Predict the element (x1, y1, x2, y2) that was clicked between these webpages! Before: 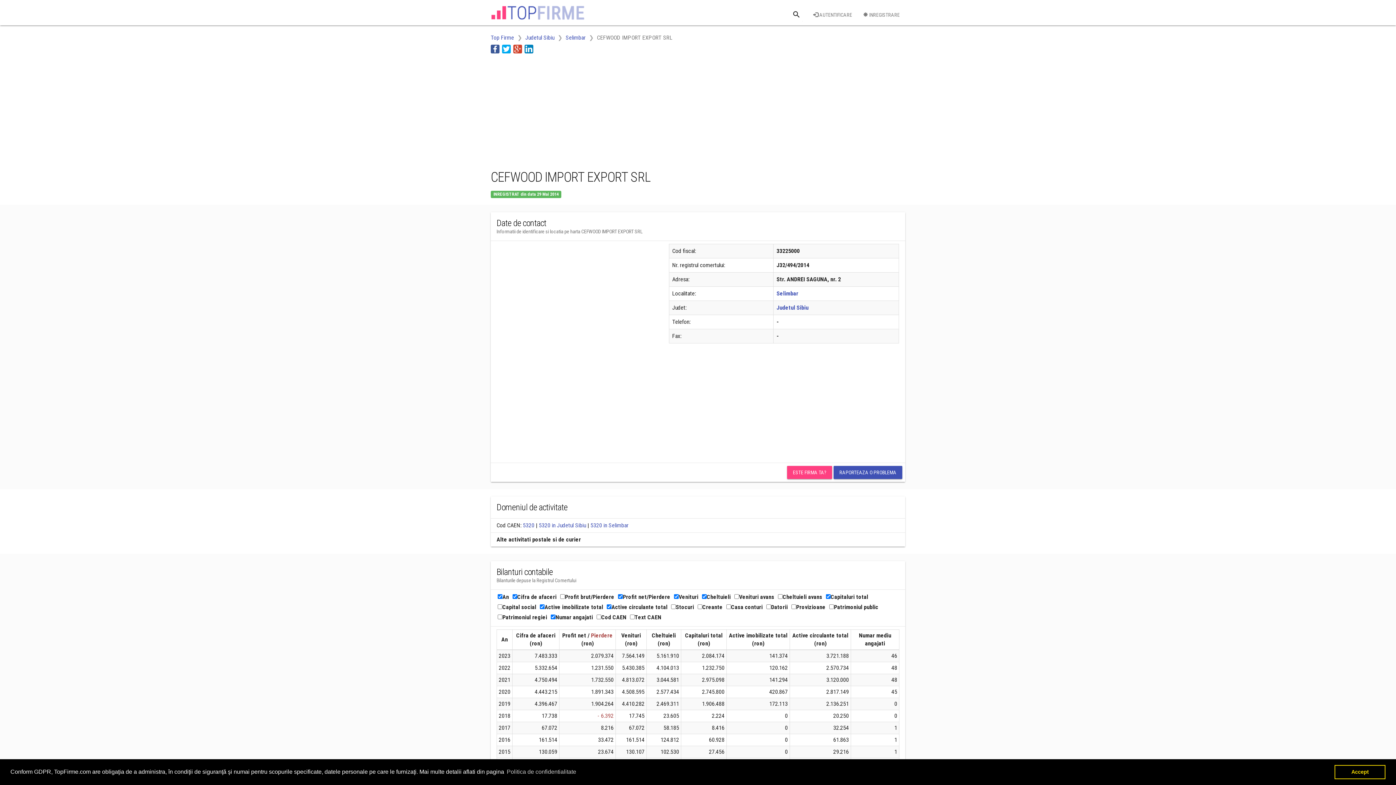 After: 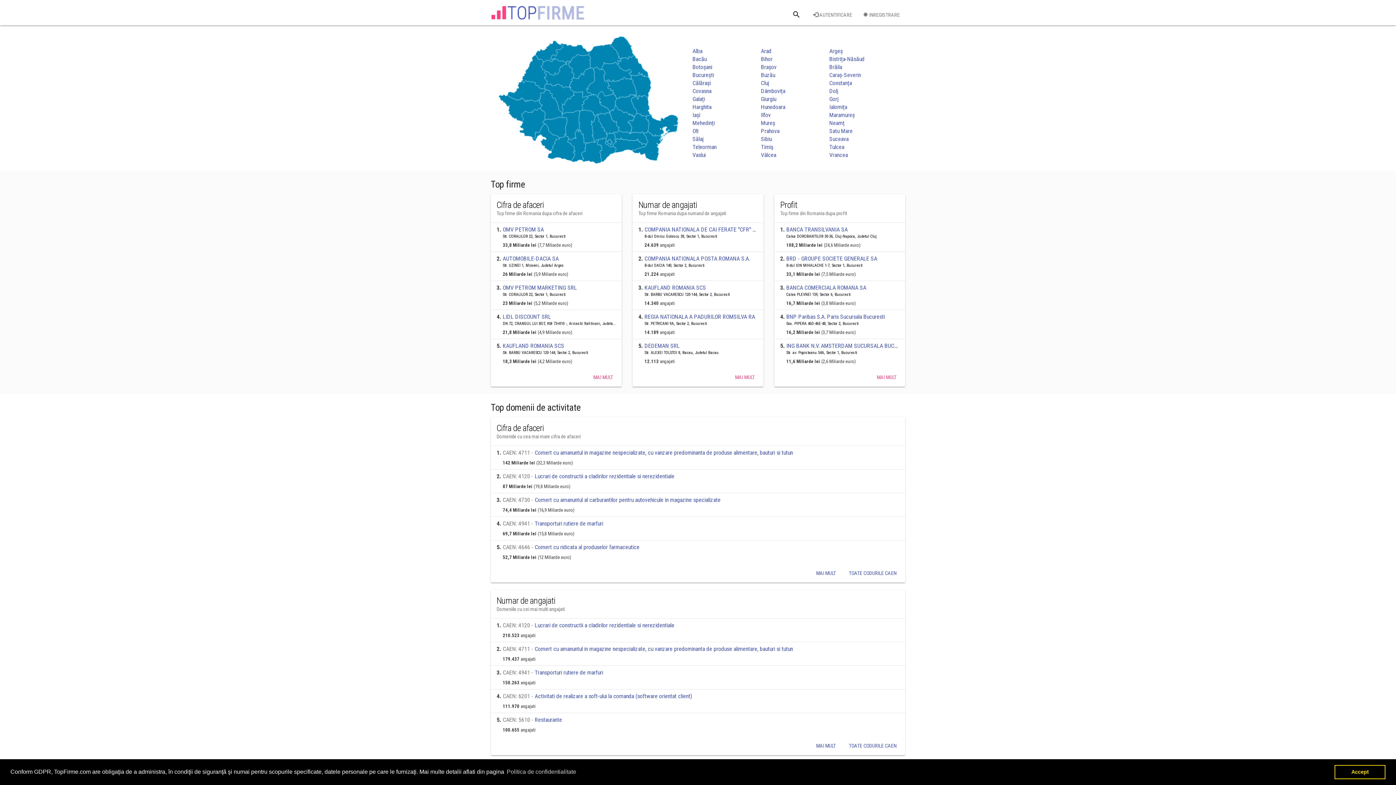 Action: bbox: (485, 0, 590, 18)